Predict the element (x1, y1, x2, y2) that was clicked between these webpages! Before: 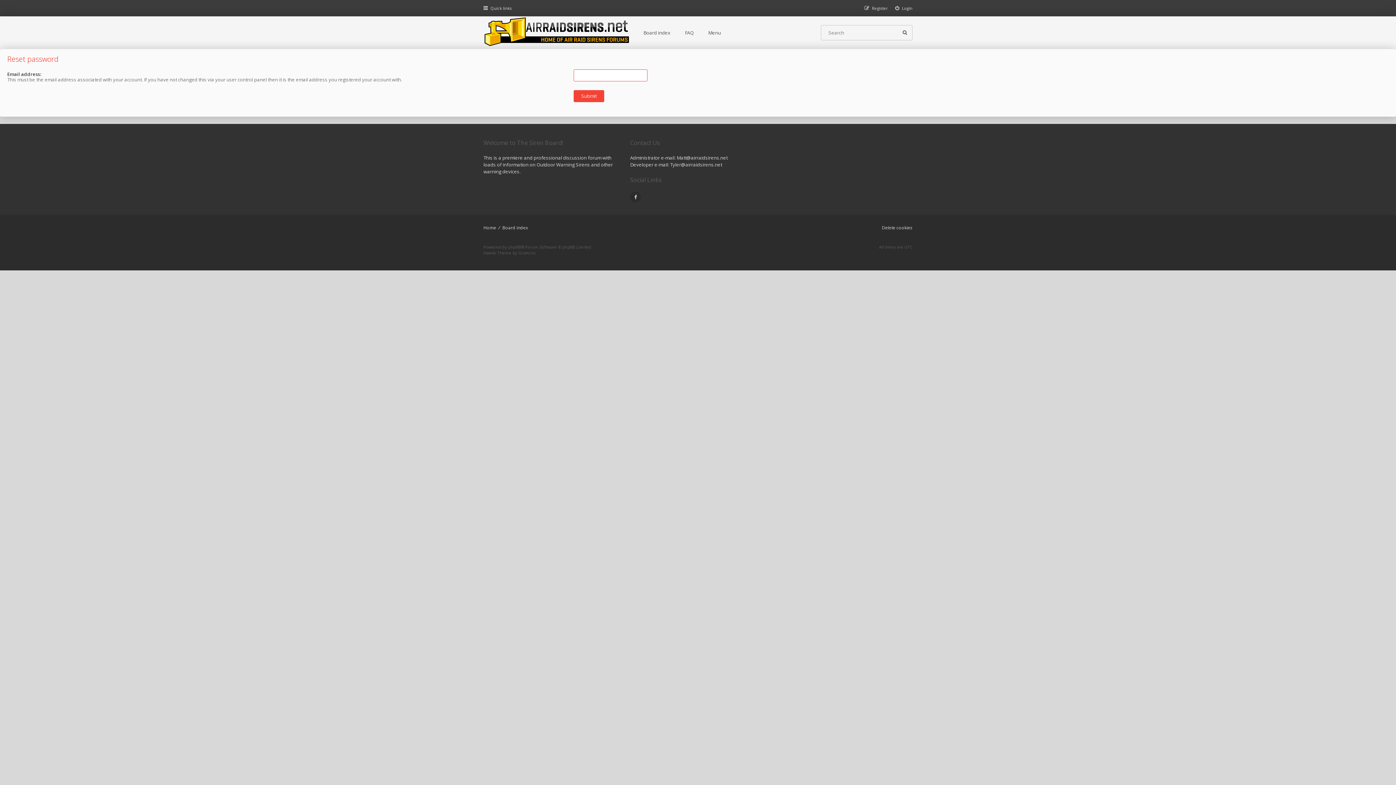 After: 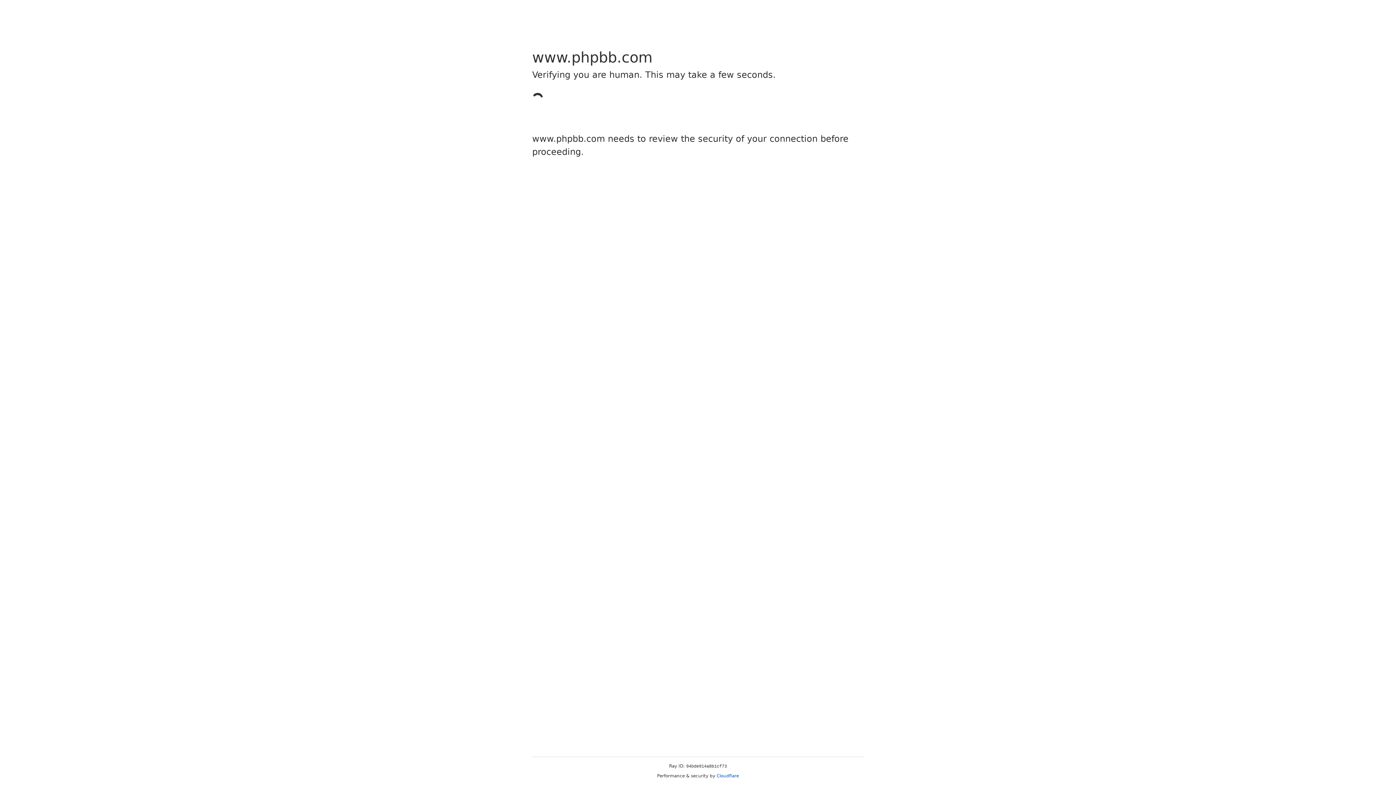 Action: label: phpBB bbox: (508, 244, 521, 249)